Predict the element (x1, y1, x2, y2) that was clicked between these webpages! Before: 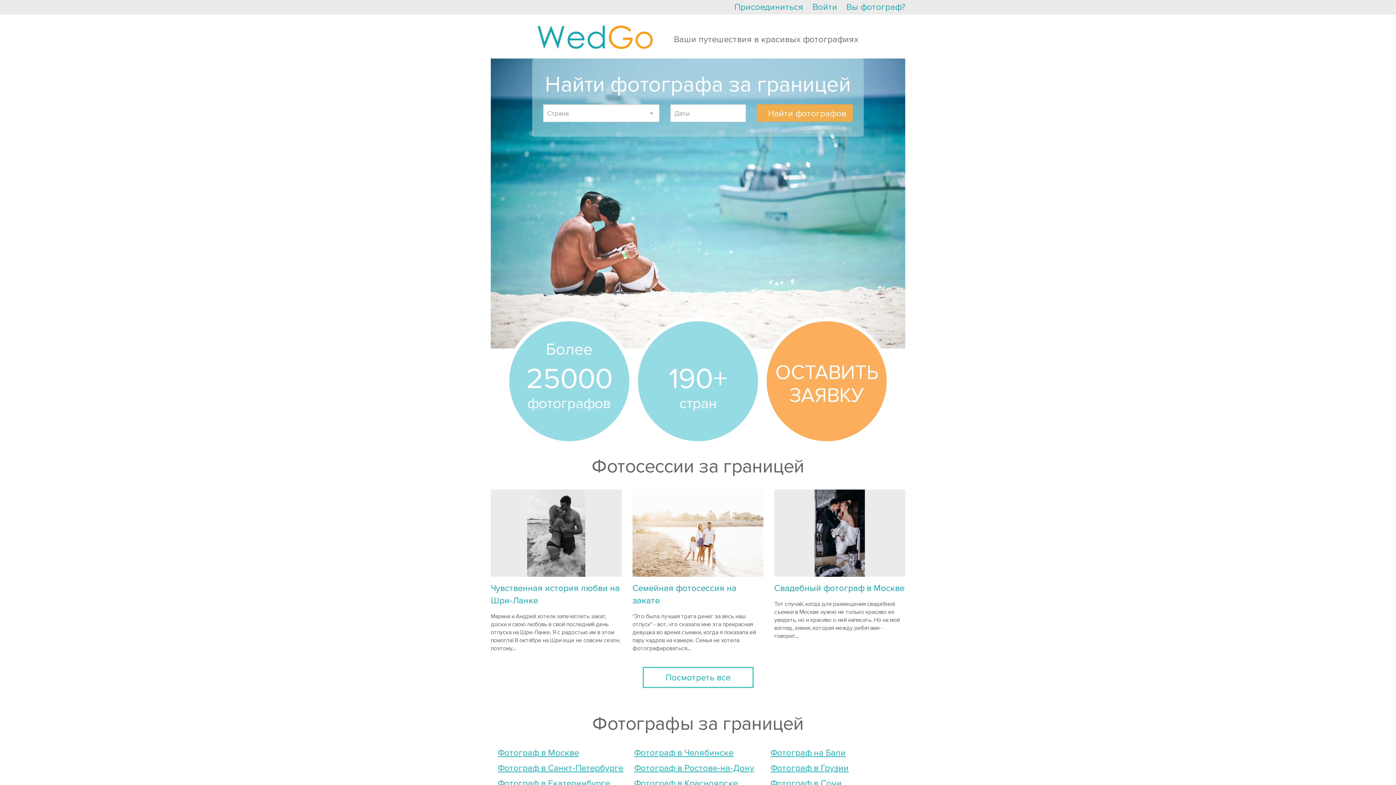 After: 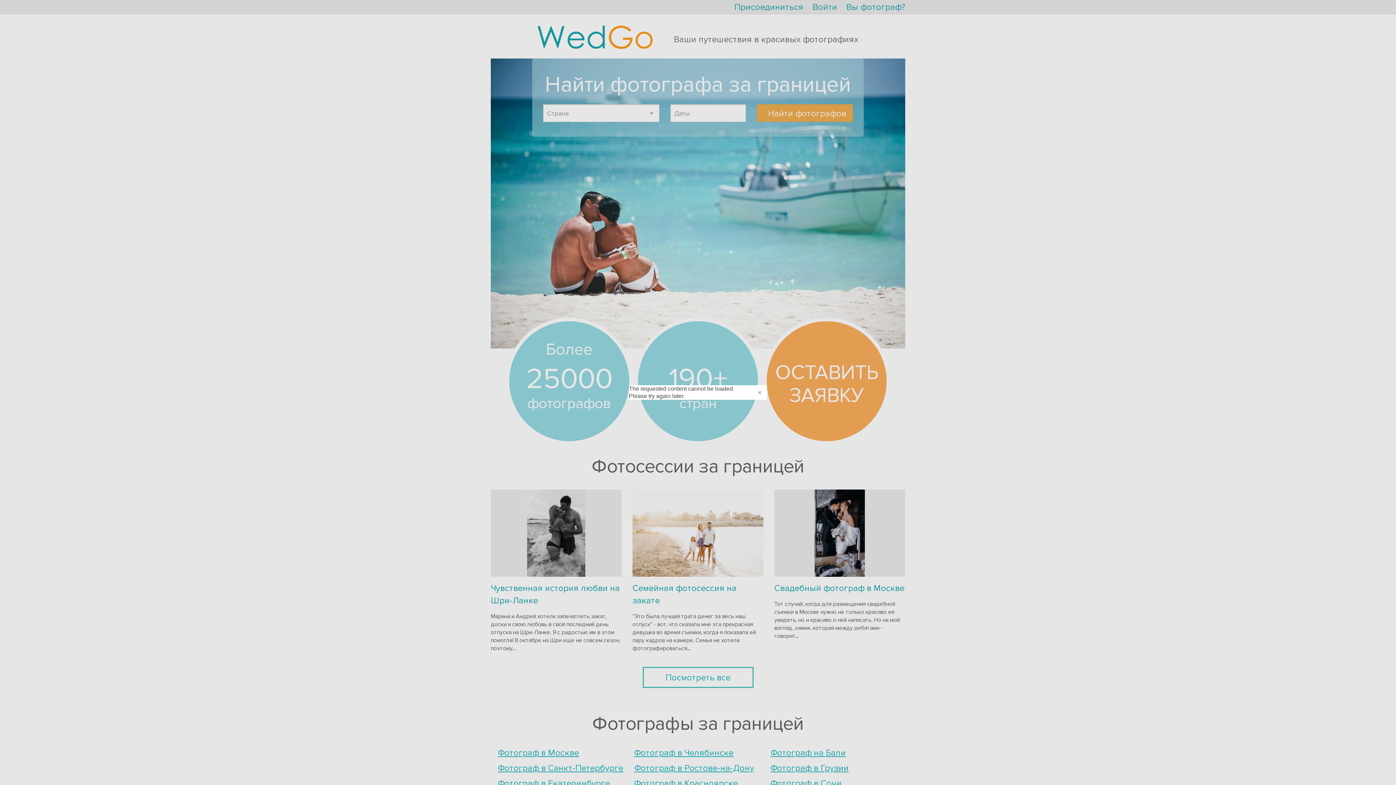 Action: bbox: (734, 0, 803, 14) label: Присоединиться